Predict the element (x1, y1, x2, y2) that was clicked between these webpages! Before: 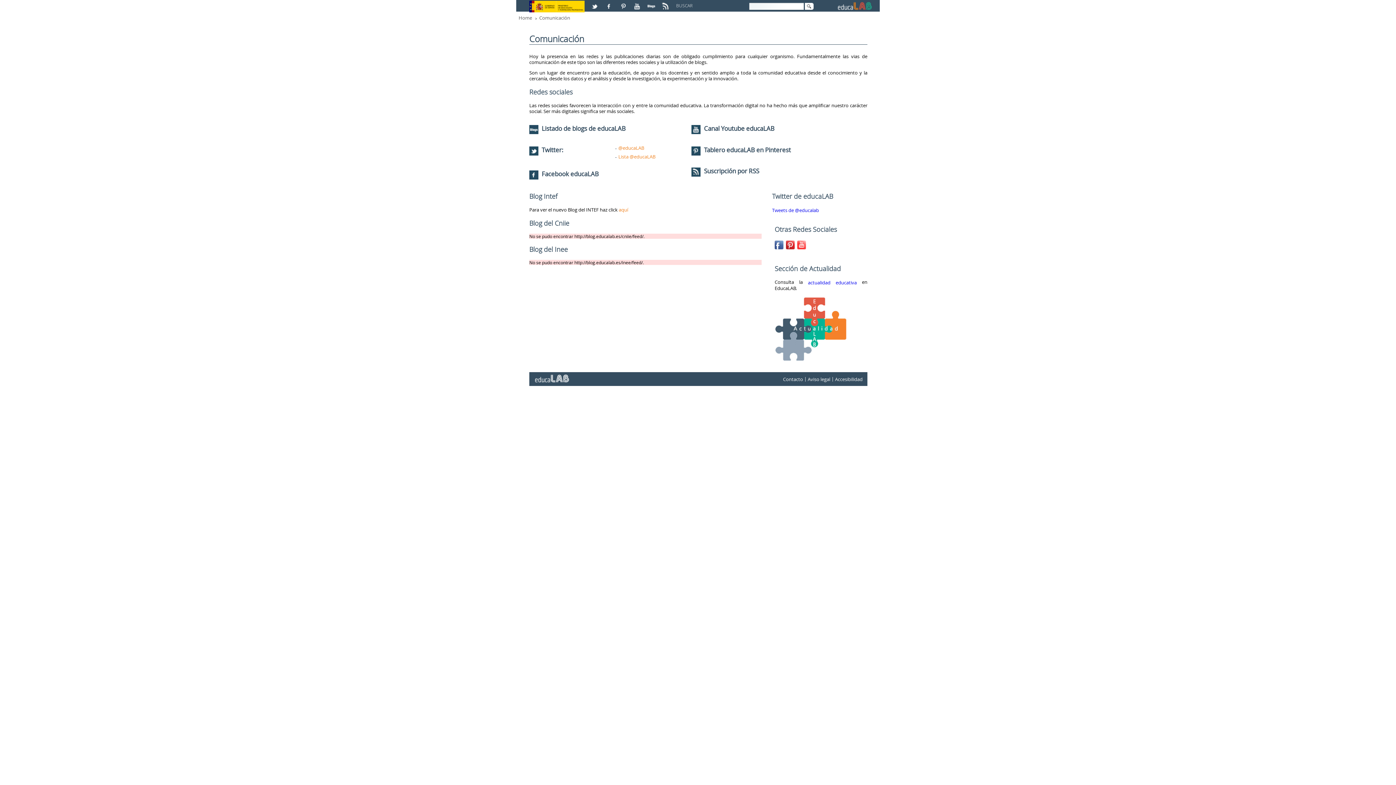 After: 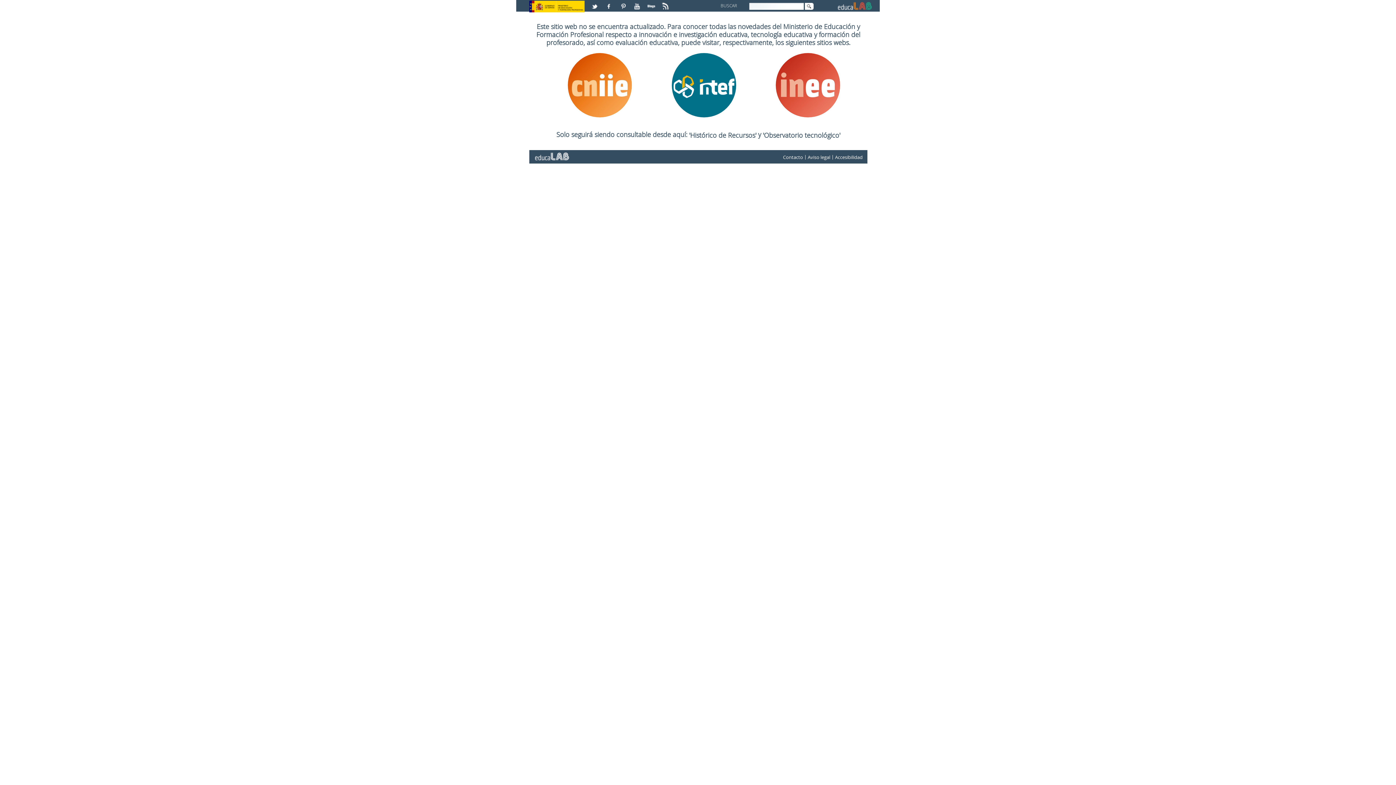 Action: bbox: (529, 372, 573, 379)